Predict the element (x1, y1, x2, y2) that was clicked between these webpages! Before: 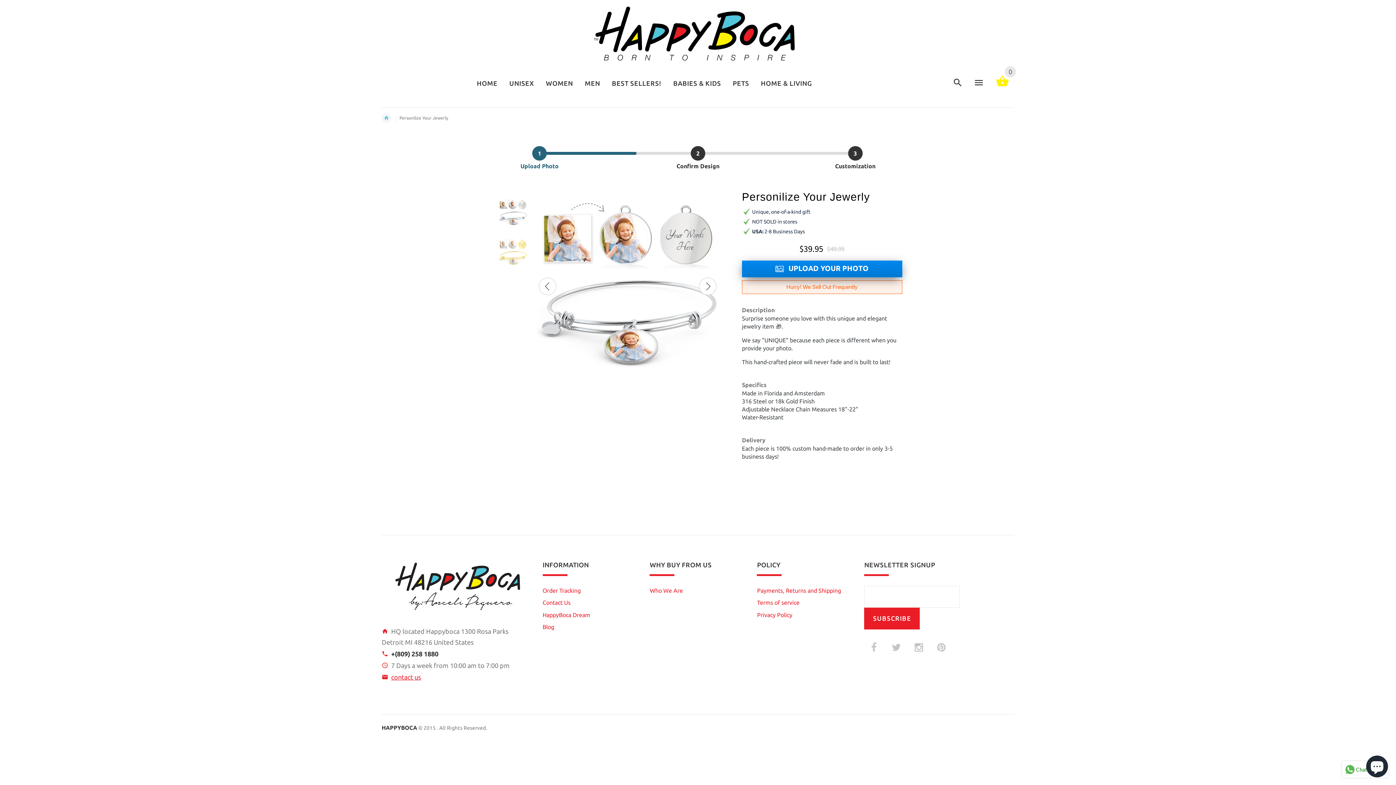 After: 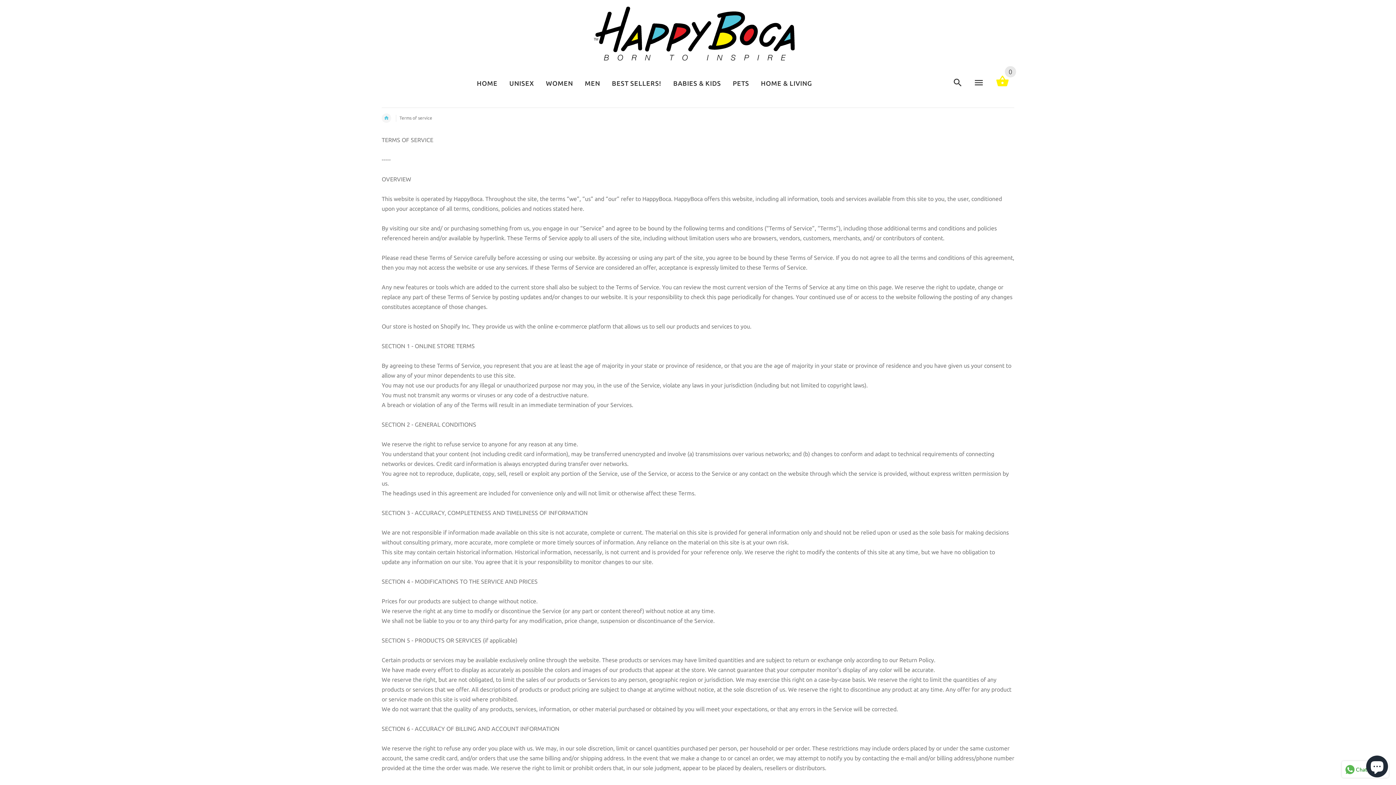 Action: label: Terms of service bbox: (757, 599, 799, 606)